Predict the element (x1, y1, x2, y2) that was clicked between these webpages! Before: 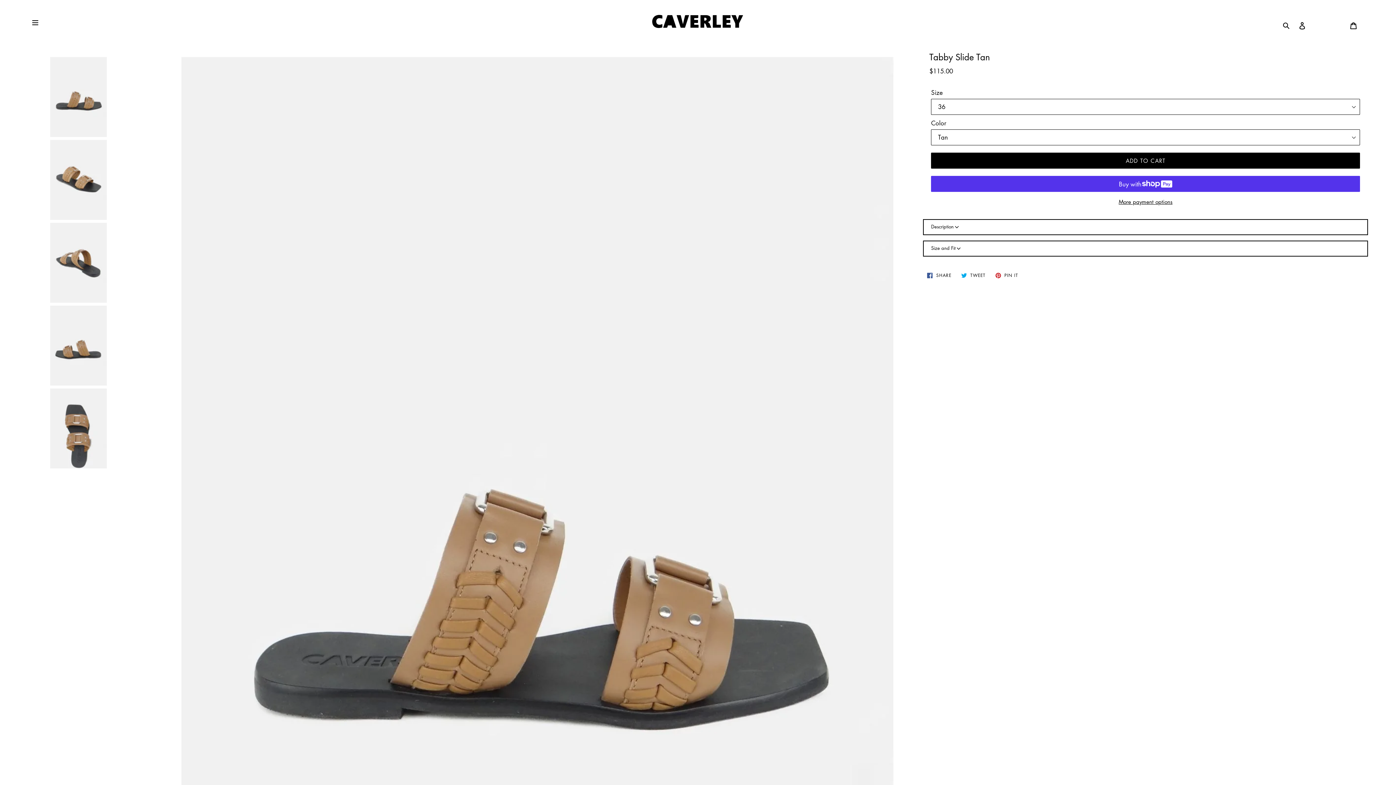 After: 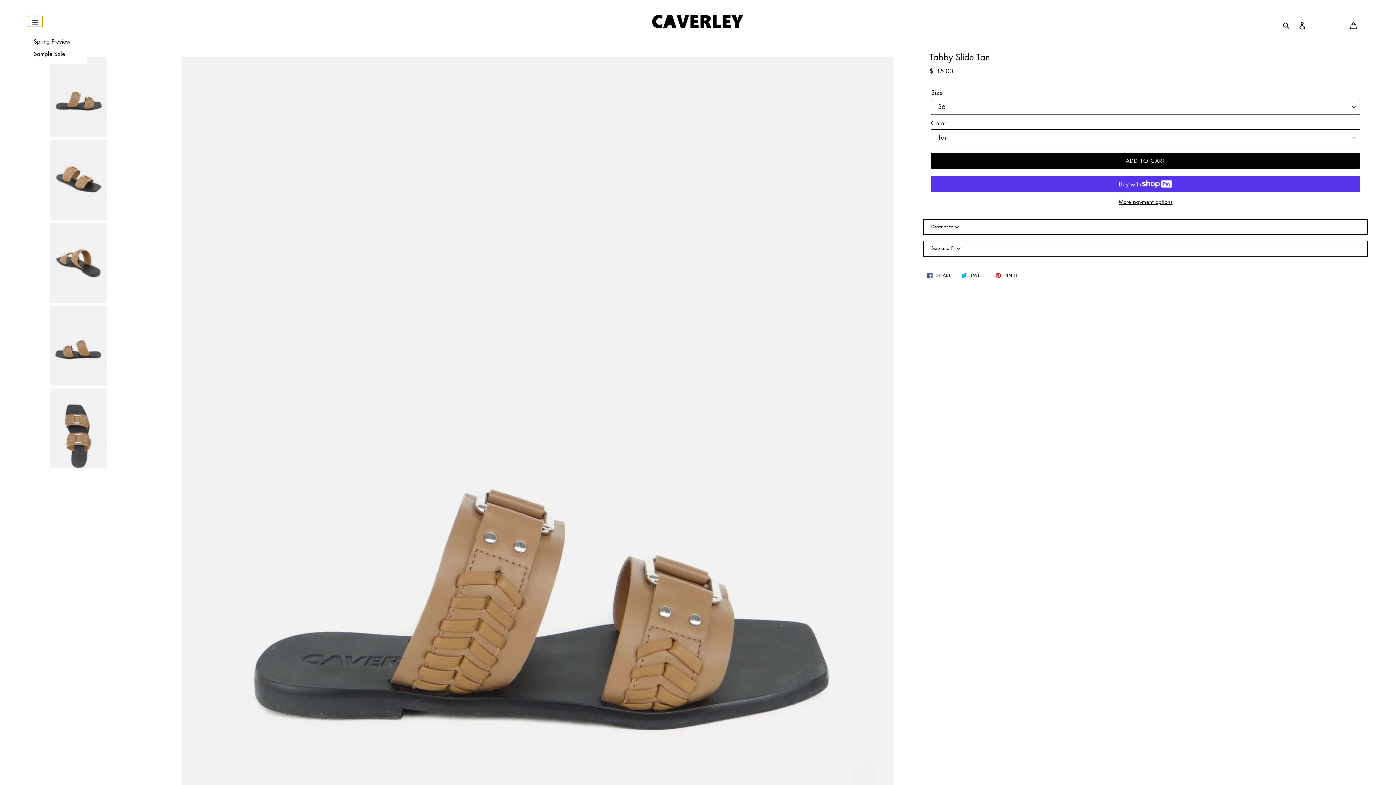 Action: bbox: (27, 16, 42, 26)